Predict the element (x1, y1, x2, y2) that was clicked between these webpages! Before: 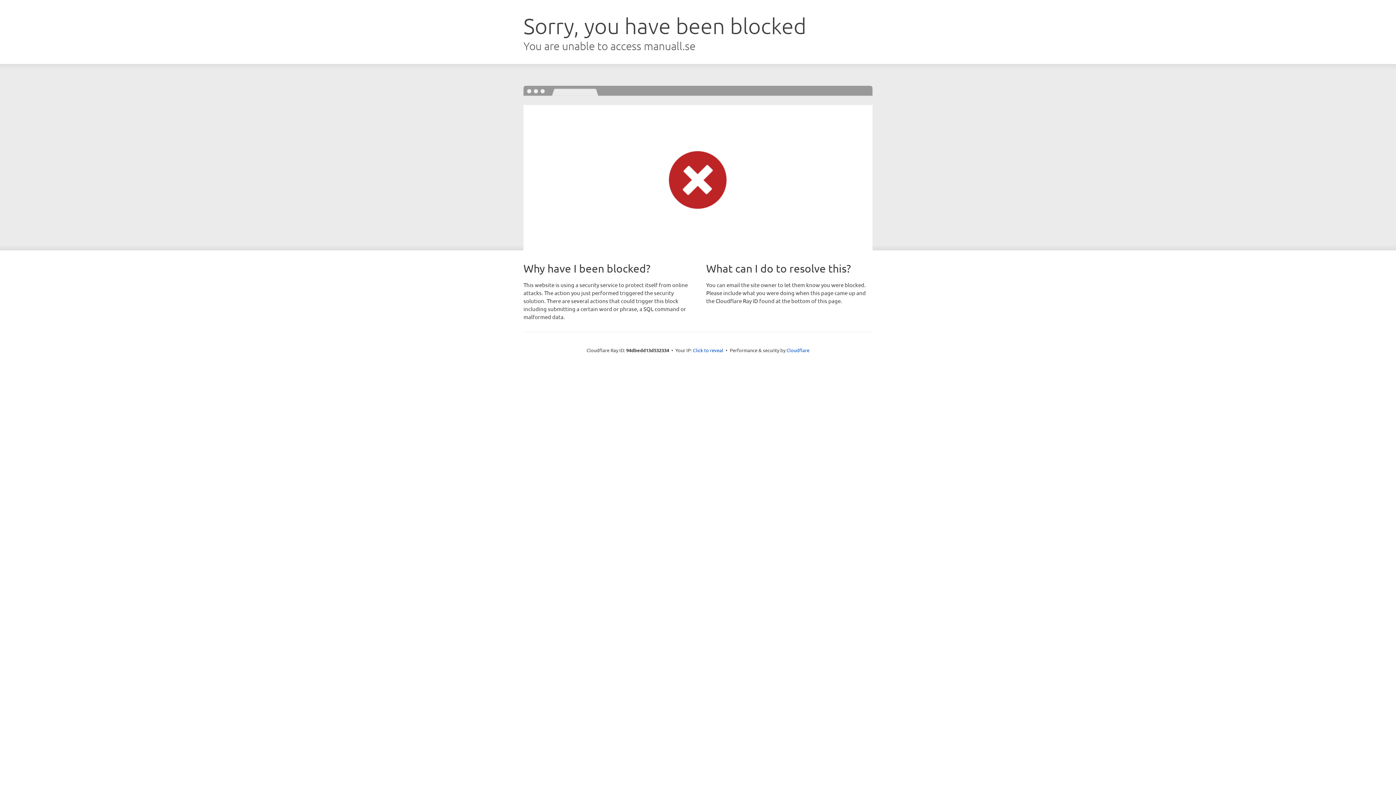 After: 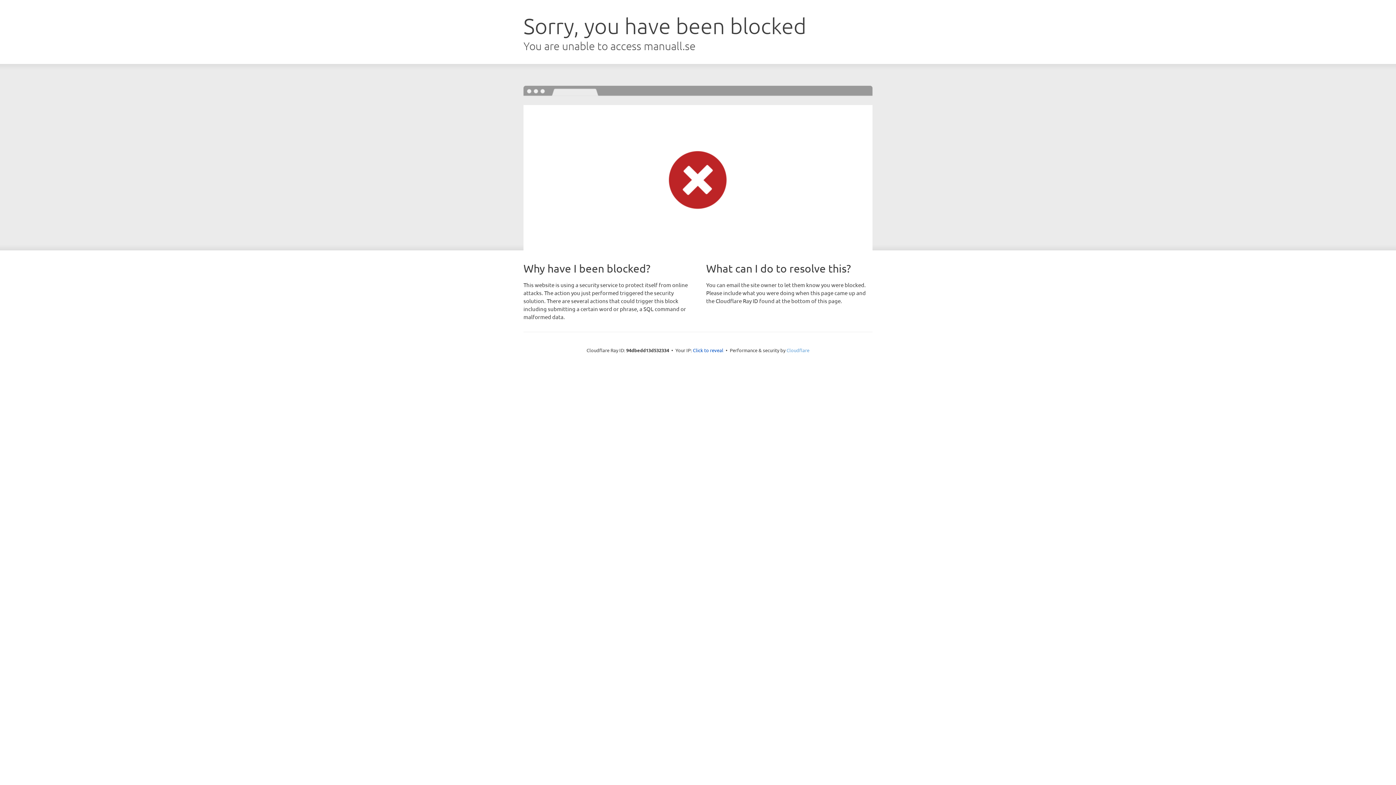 Action: bbox: (786, 347, 809, 353) label: Cloudflare